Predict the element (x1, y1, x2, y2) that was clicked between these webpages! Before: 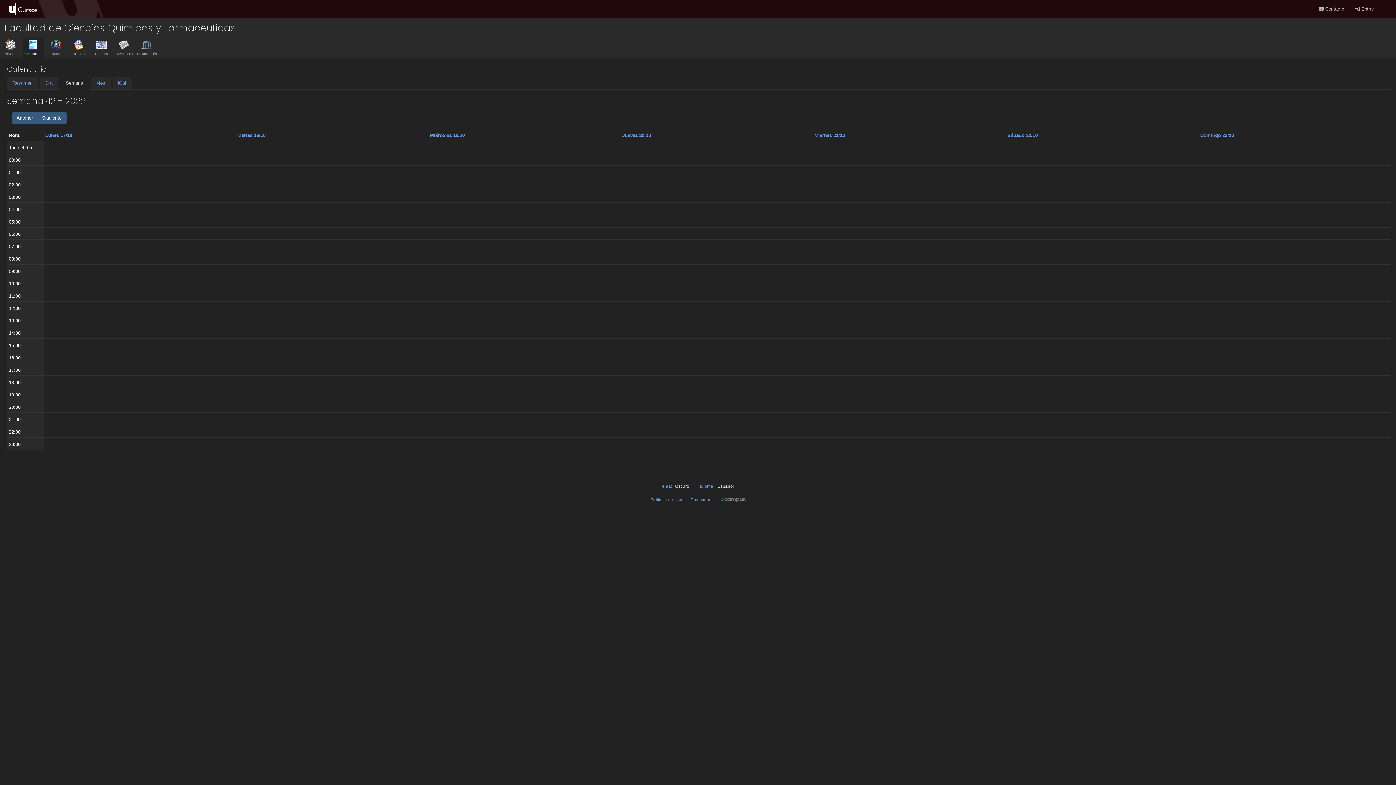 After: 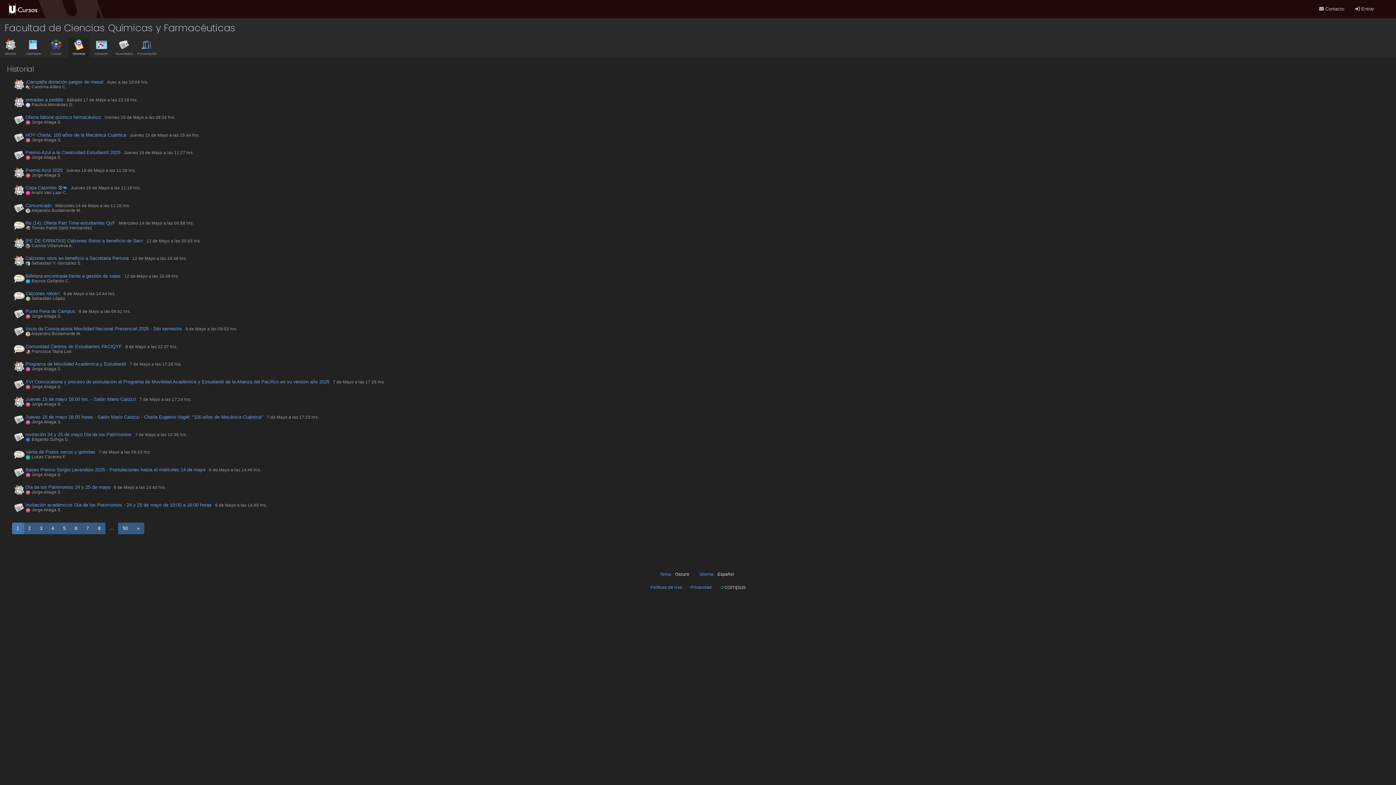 Action: bbox: (68, 41, 88, 55) label: Historial